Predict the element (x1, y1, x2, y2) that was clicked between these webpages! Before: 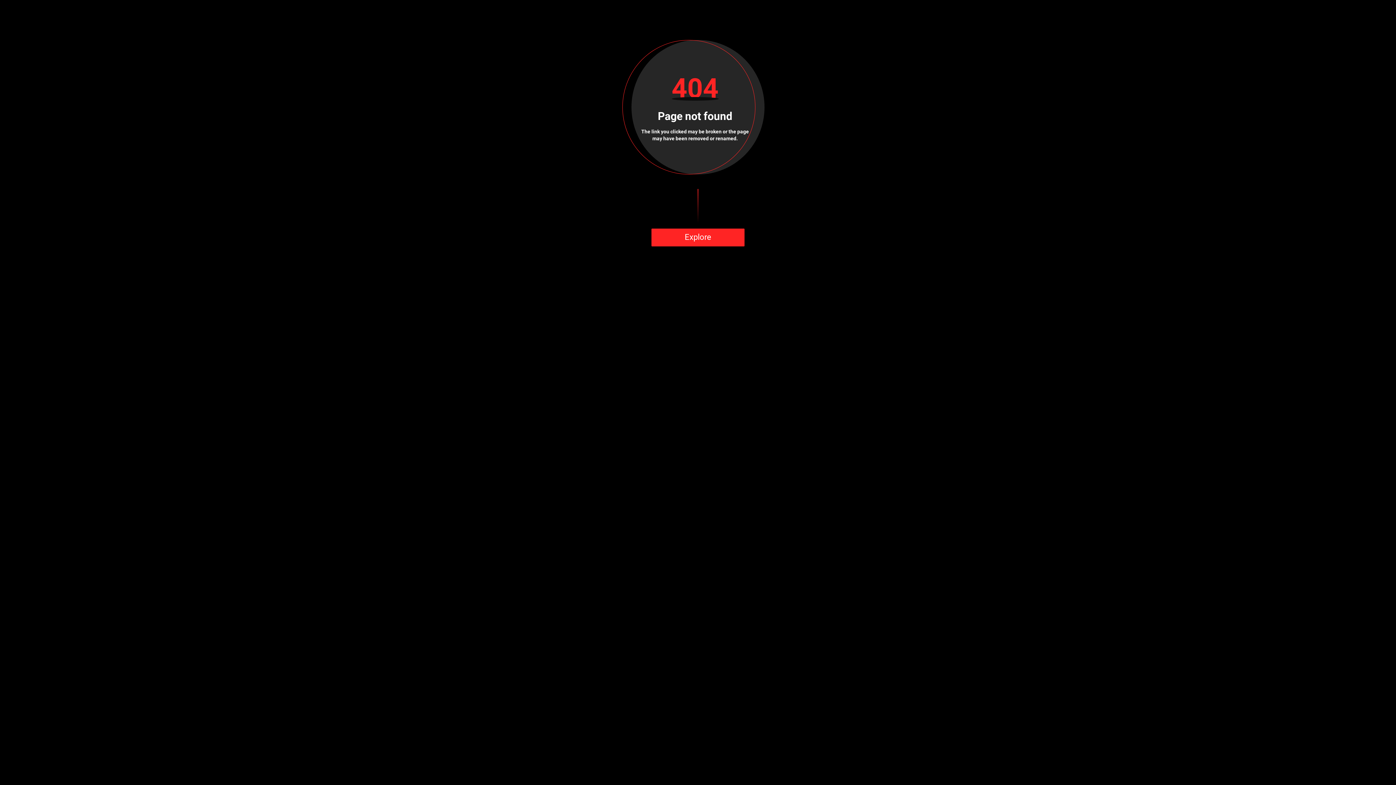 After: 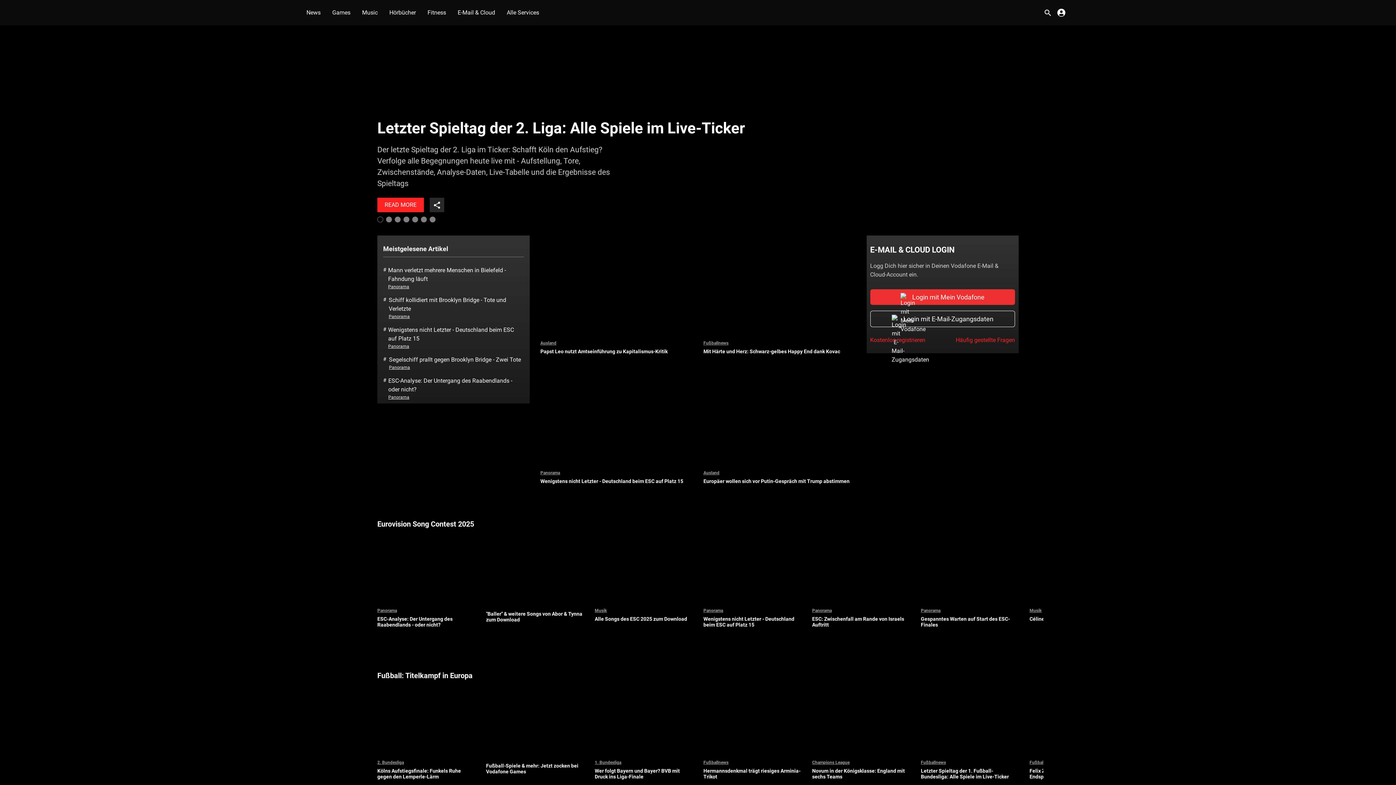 Action: label: Explore bbox: (651, 228, 744, 246)